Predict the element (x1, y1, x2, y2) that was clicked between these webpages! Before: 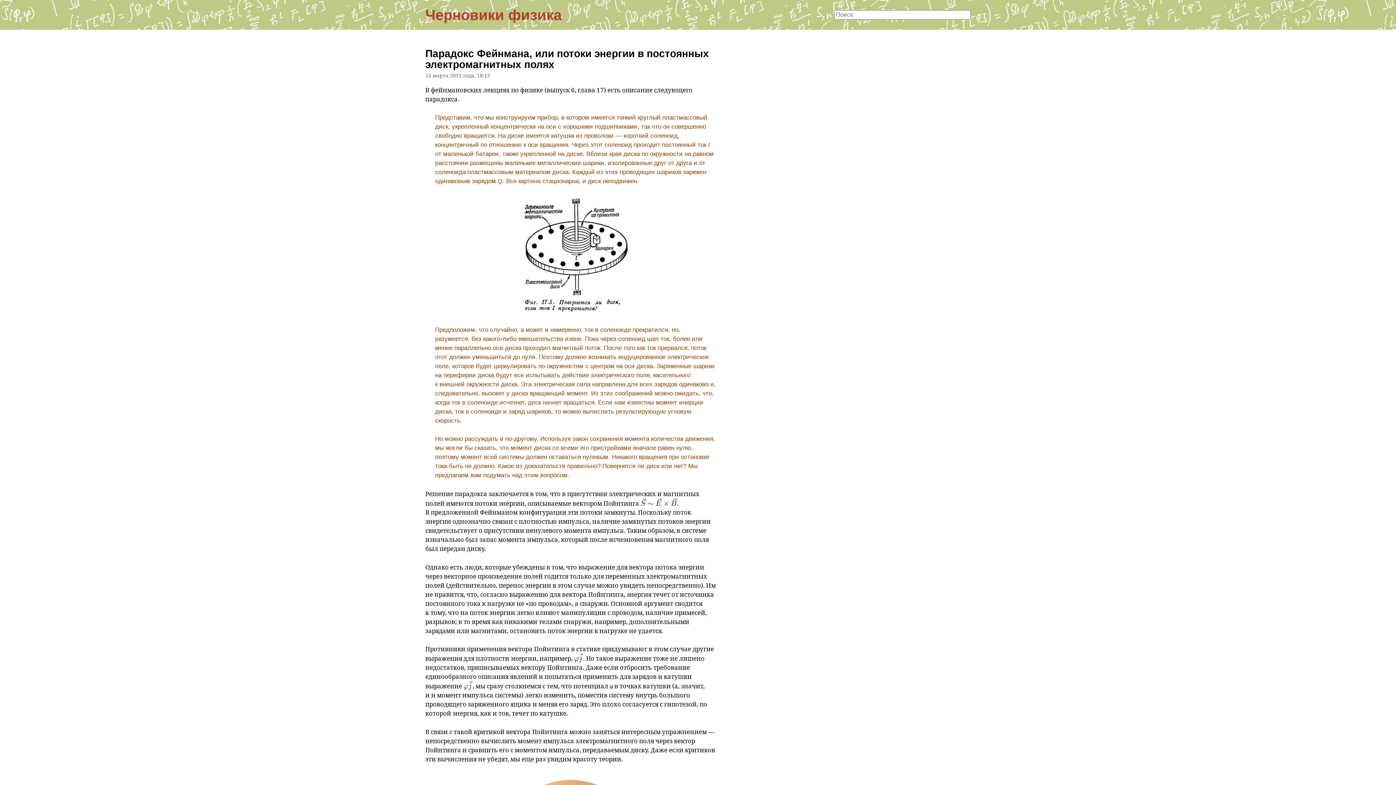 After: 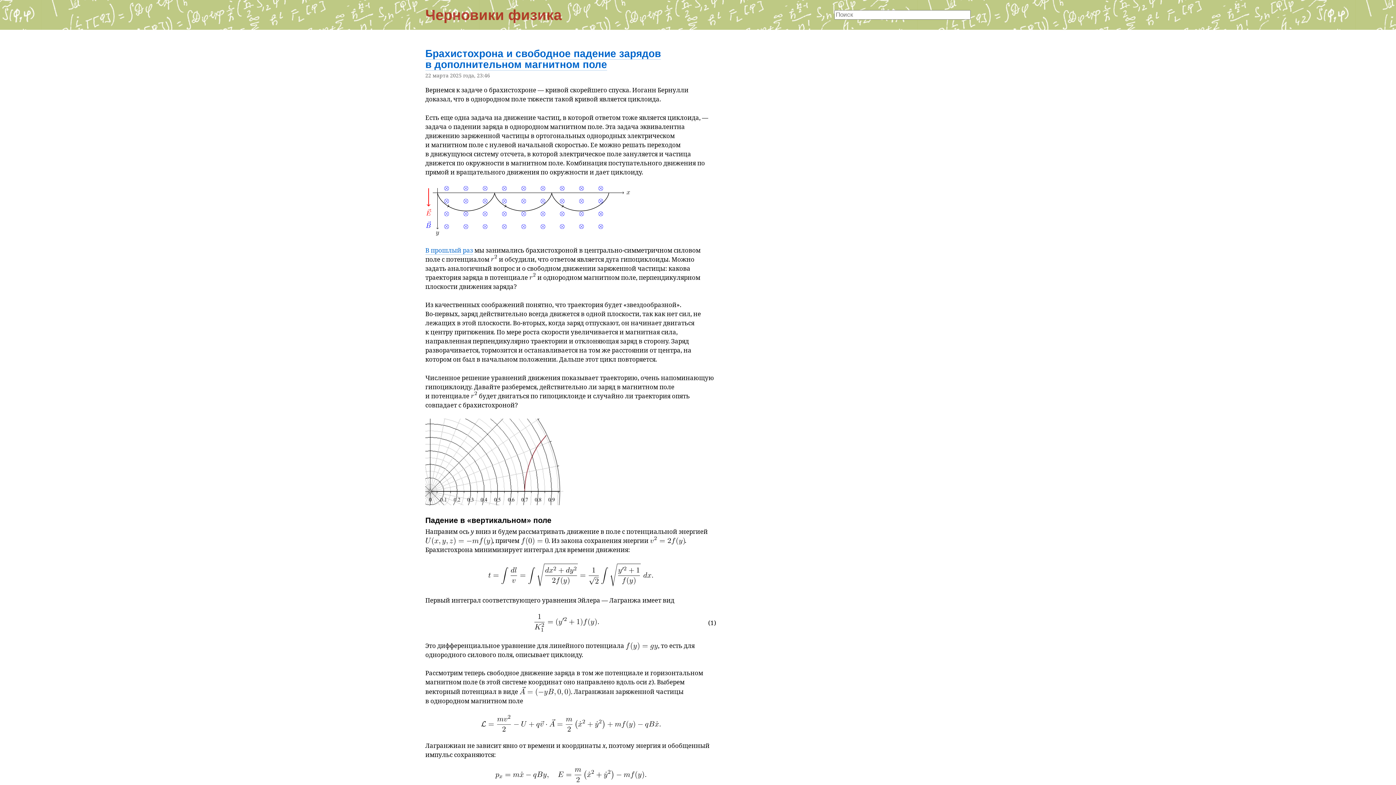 Action: label: Черновики физика bbox: (425, 6, 561, 22)